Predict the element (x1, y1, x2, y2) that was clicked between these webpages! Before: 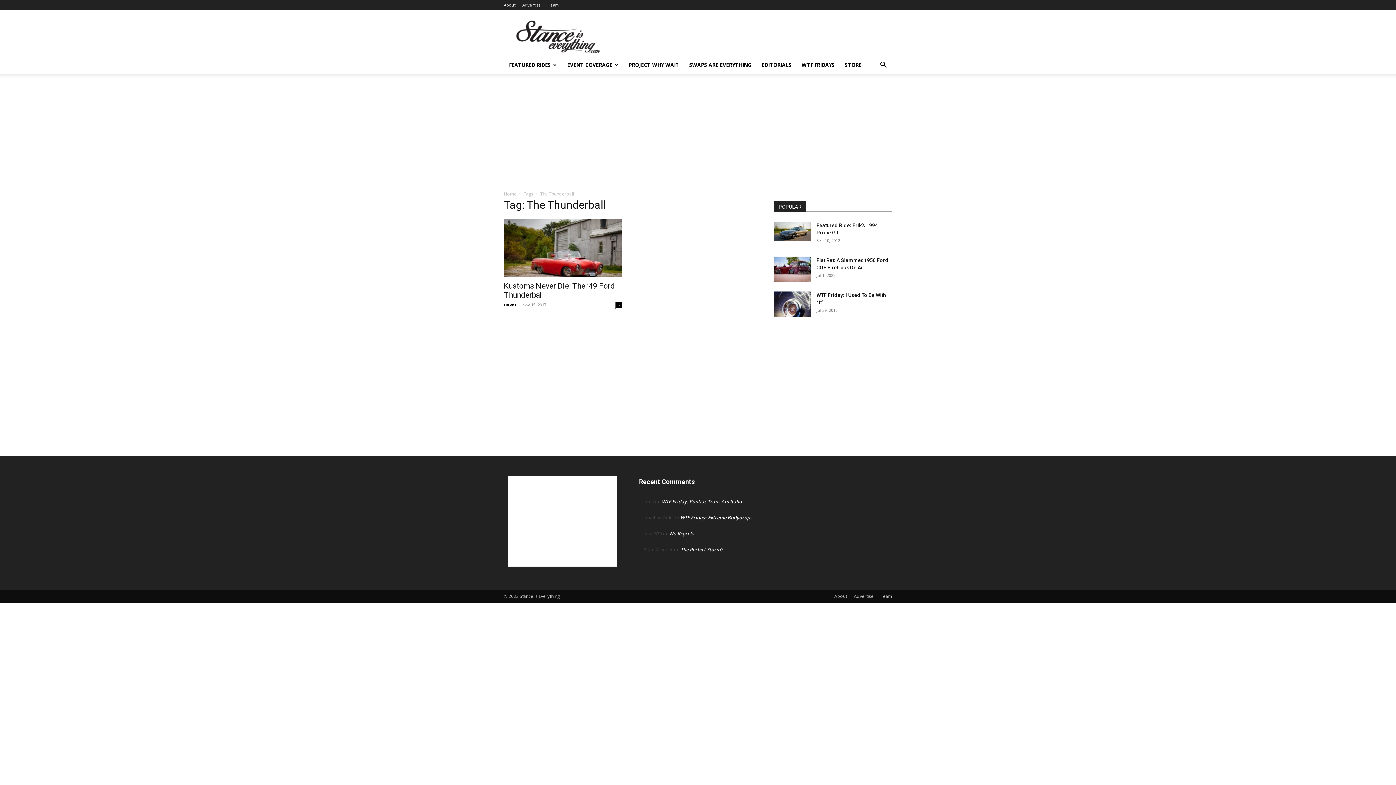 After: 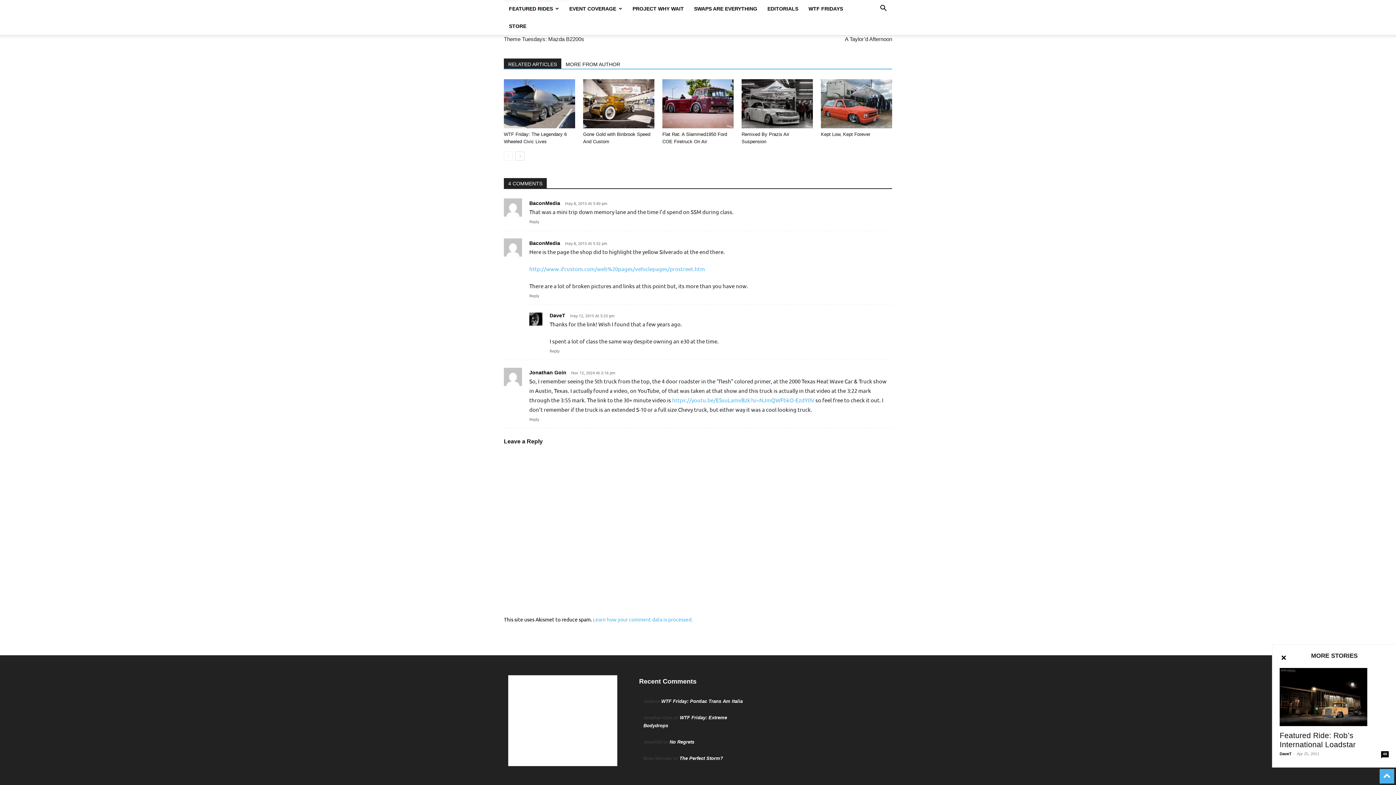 Action: bbox: (680, 514, 752, 521) label: WTF Friday: Extreme Bodydrops